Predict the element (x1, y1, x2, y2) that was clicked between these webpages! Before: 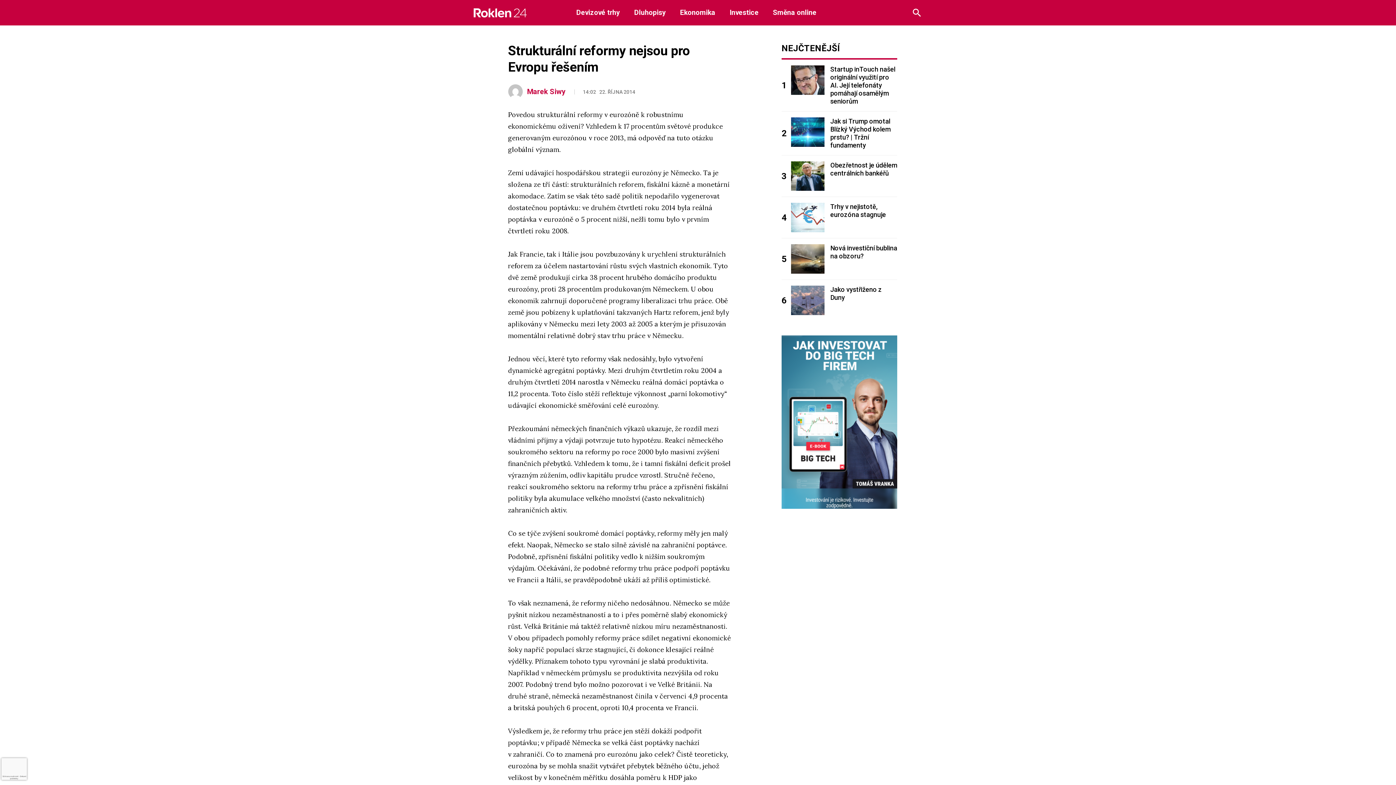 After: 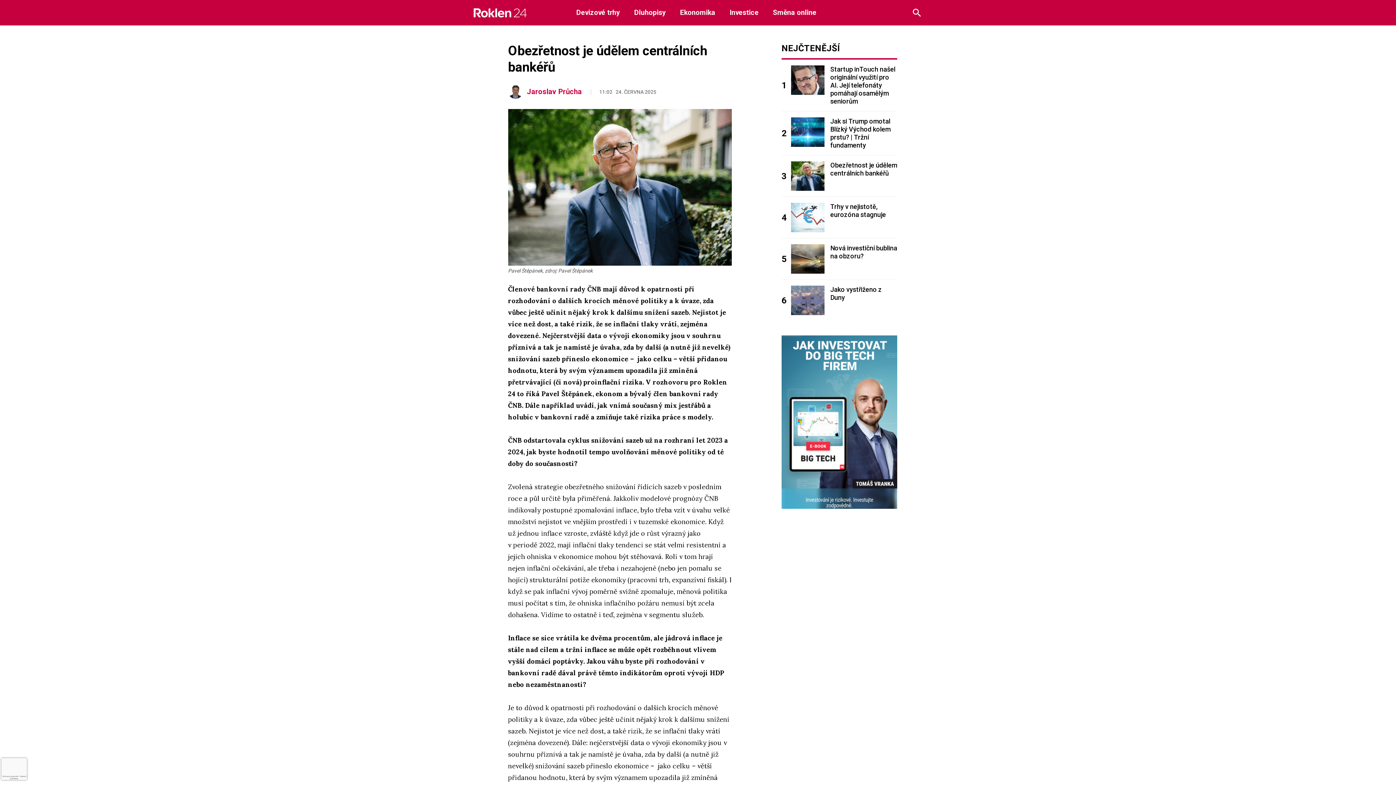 Action: bbox: (830, 161, 897, 177) label: Obezřetnost je údělem centrálních bankéřů